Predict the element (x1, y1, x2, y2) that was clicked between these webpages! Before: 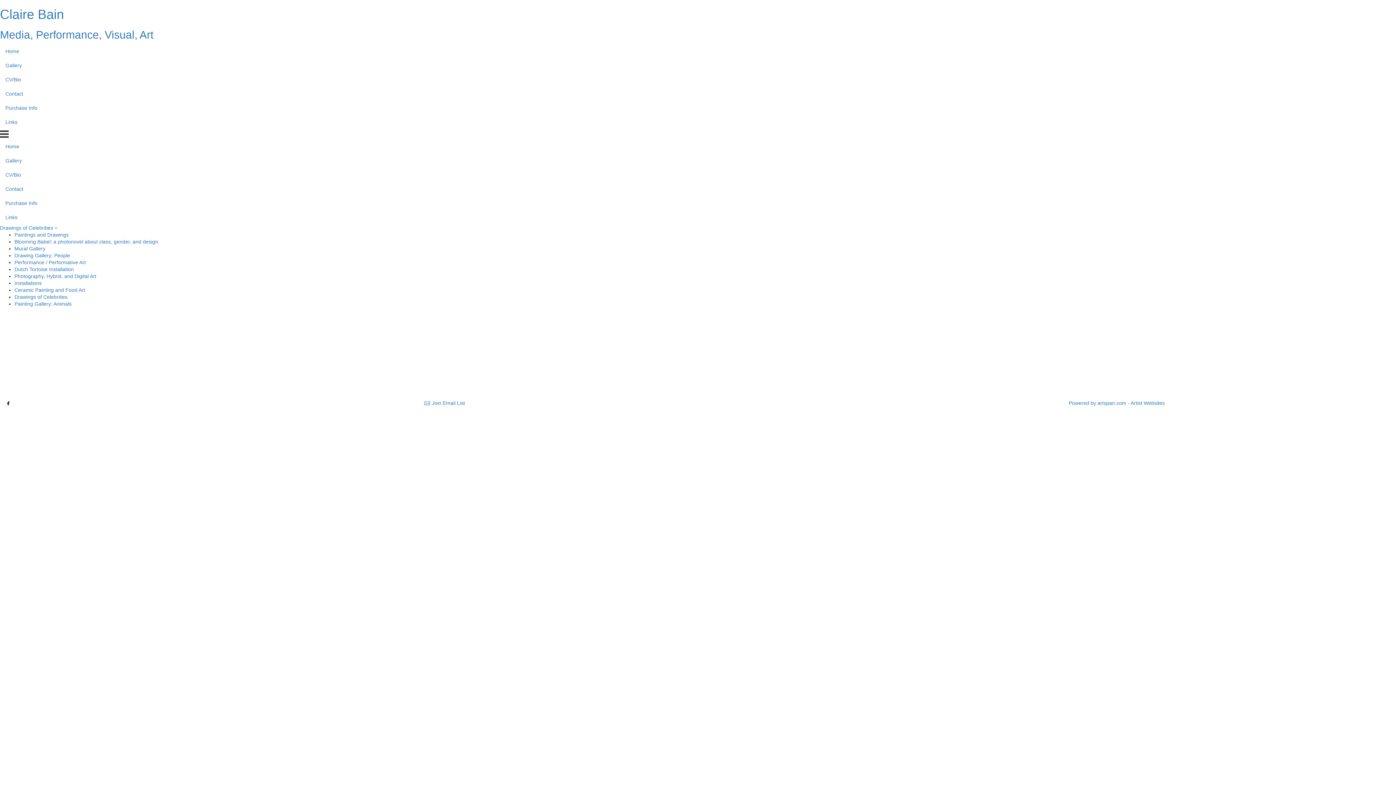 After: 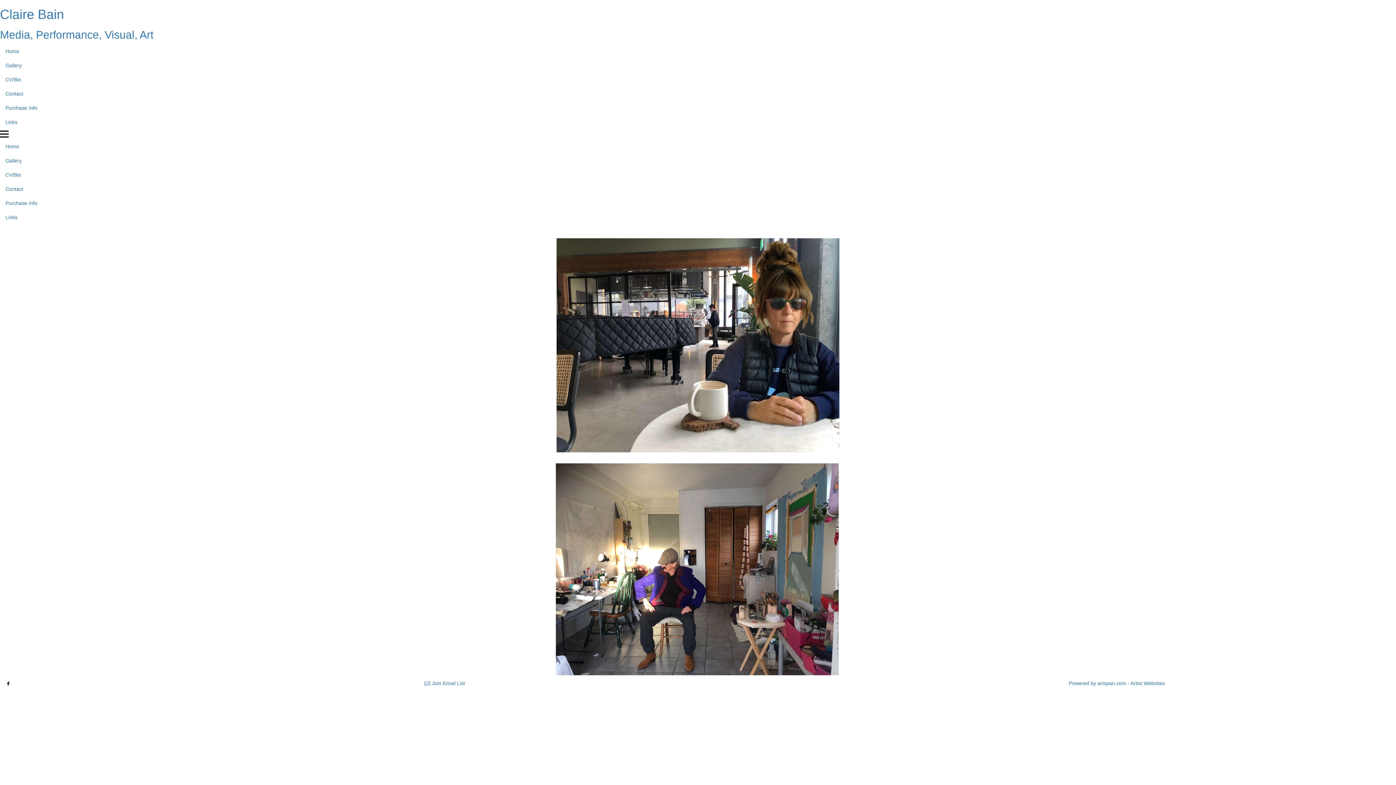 Action: bbox: (0, 139, 1396, 153) label: Home